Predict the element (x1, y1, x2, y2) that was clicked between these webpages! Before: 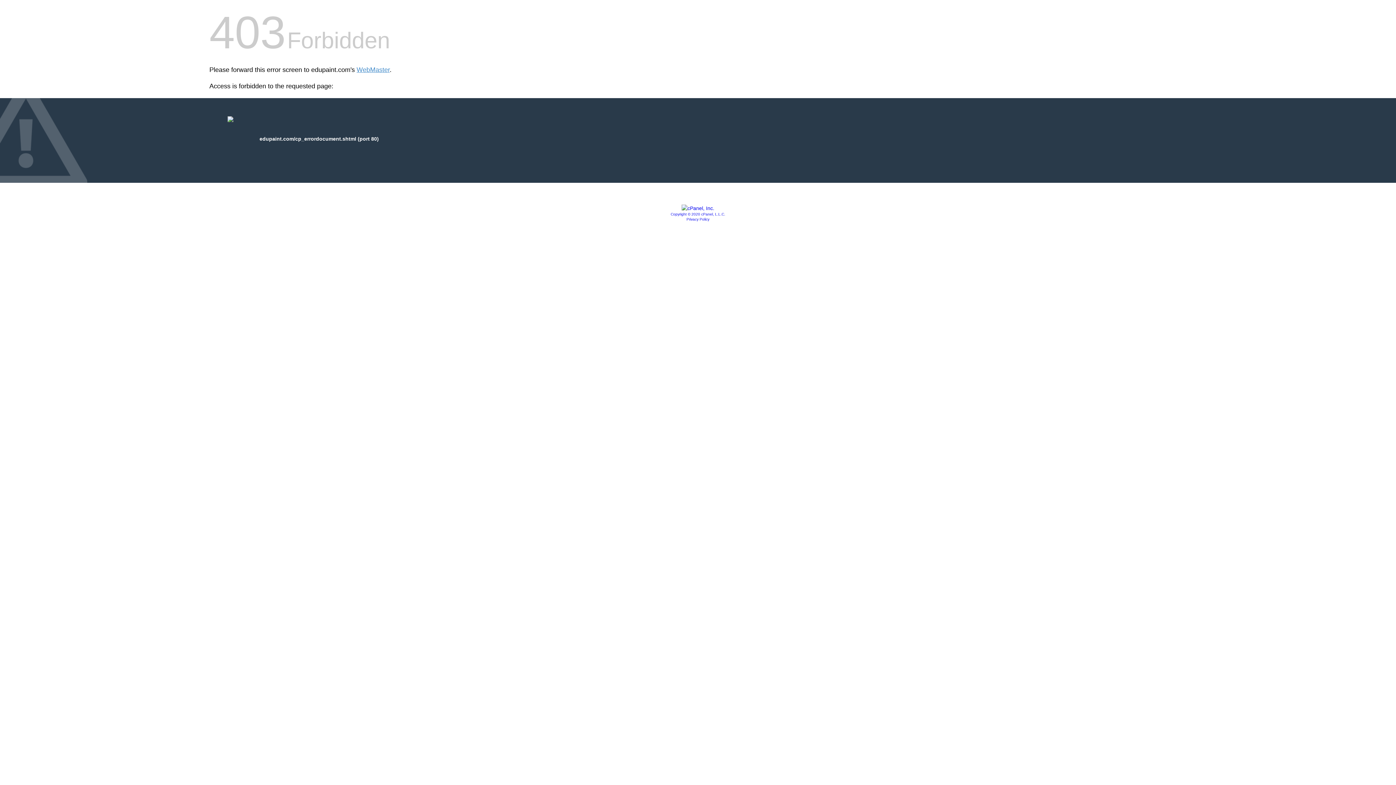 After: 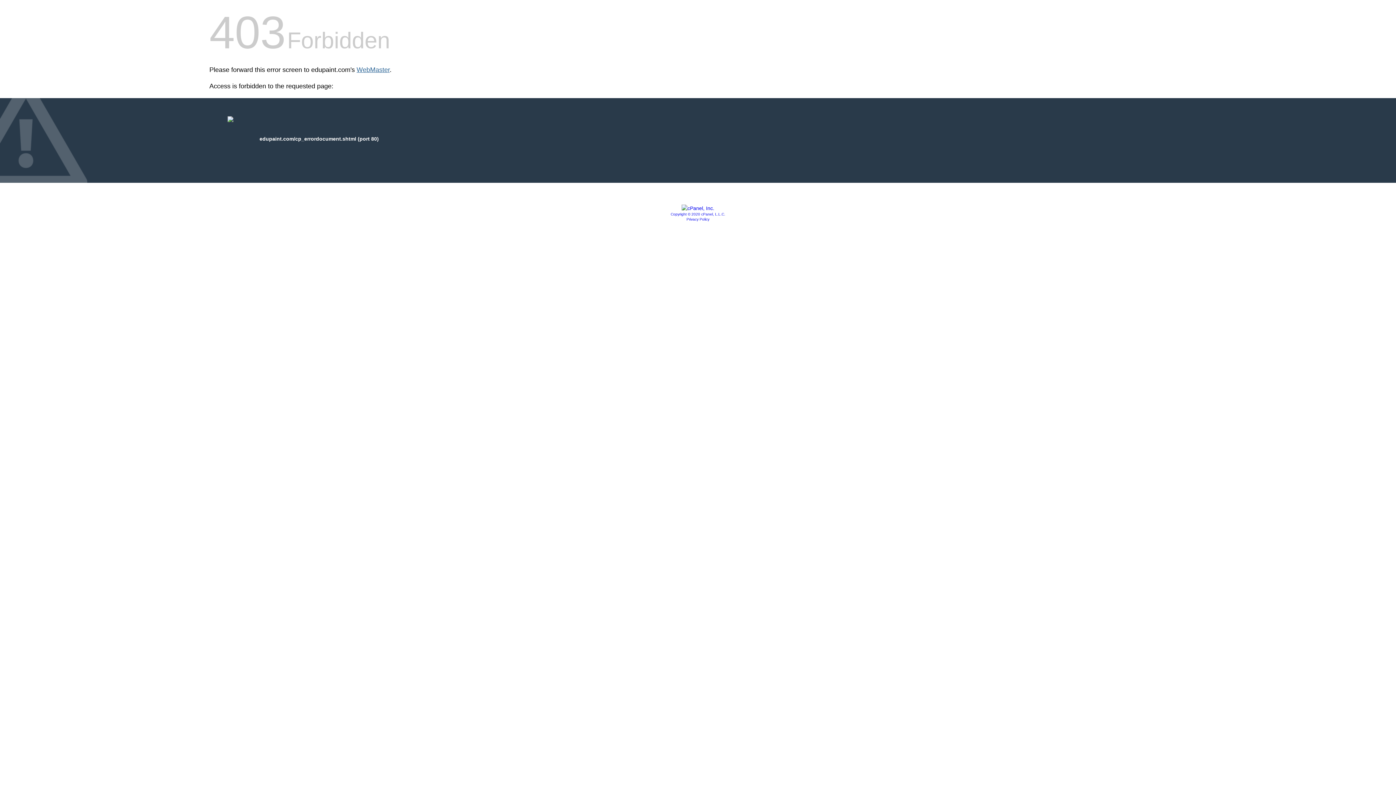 Action: bbox: (356, 66, 389, 73) label: WebMaster